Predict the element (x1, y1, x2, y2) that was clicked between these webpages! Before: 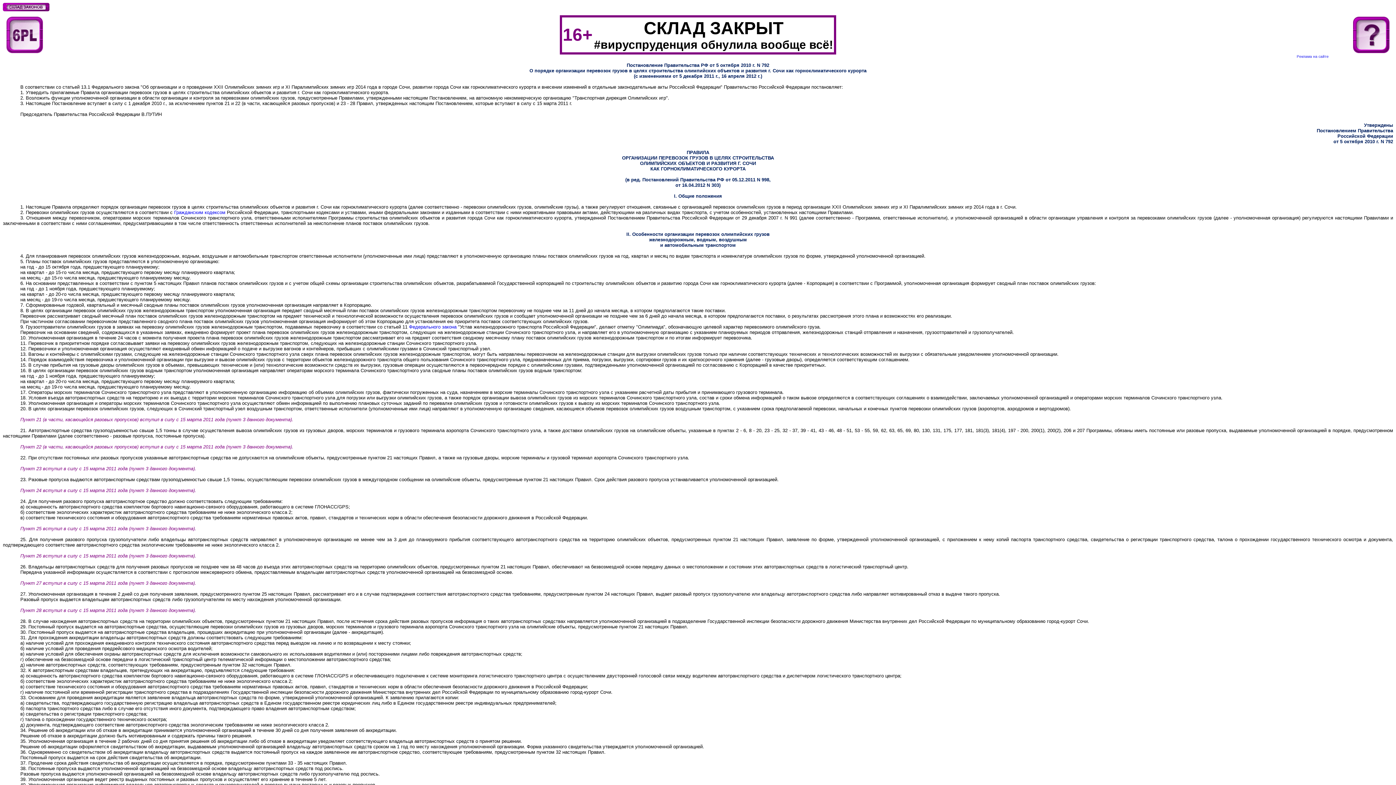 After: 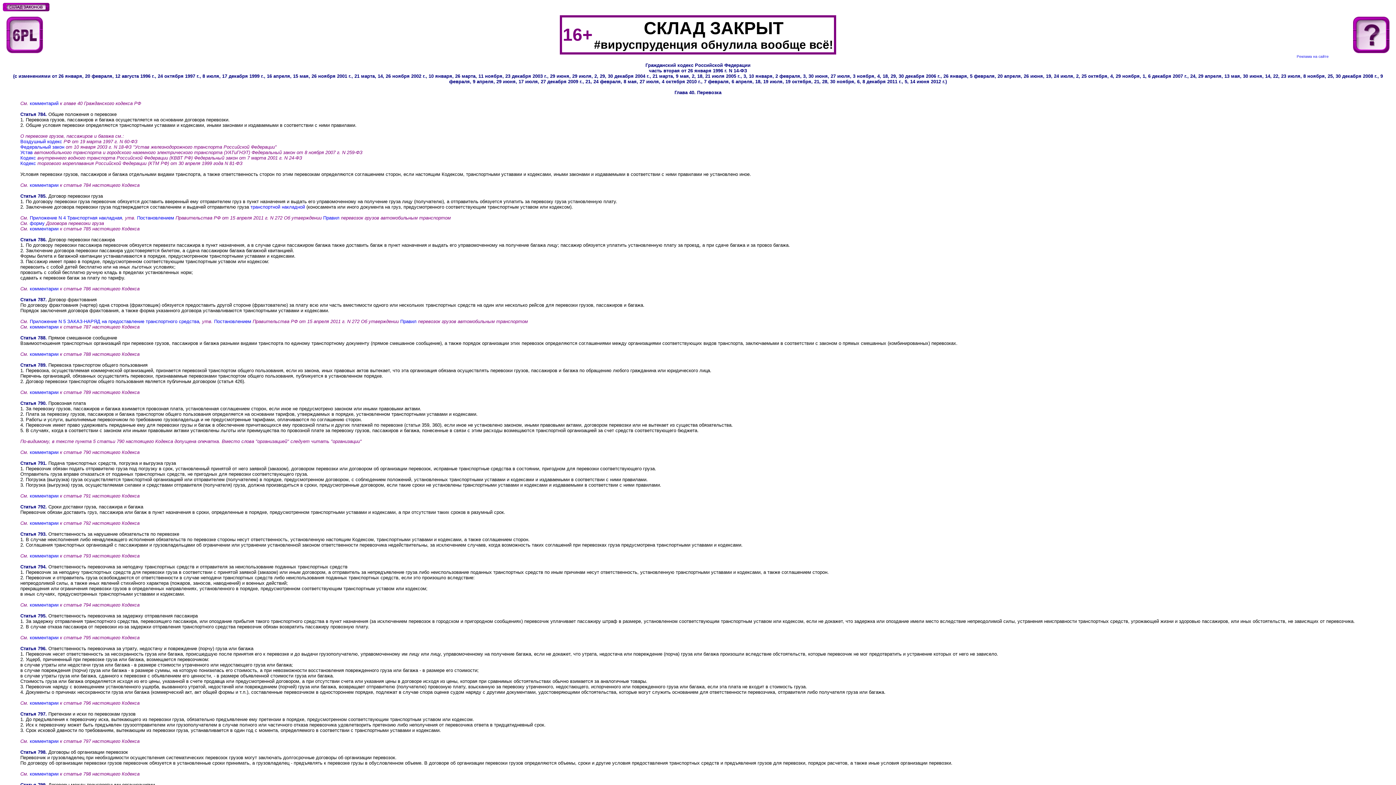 Action: label: Гражданским кодексом bbox: (174, 209, 225, 215)